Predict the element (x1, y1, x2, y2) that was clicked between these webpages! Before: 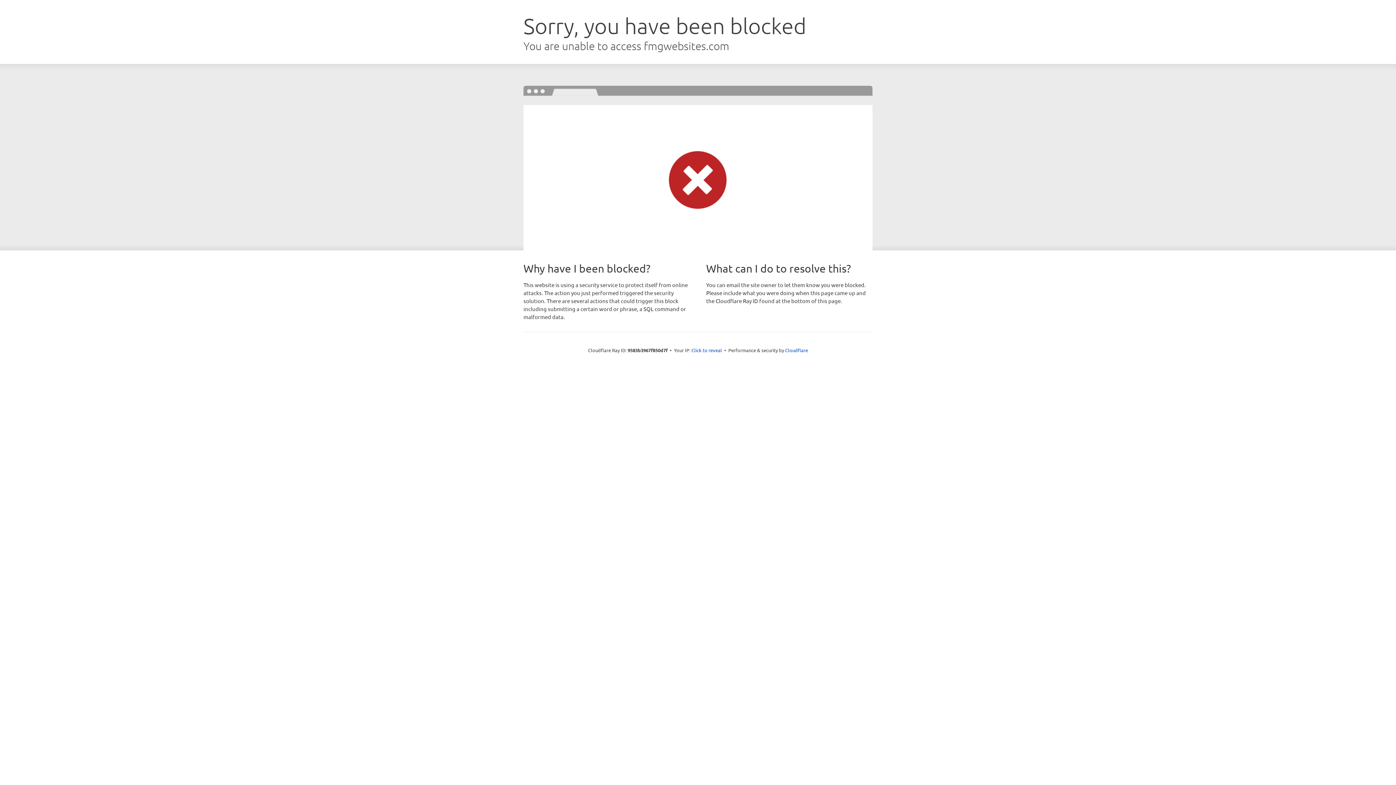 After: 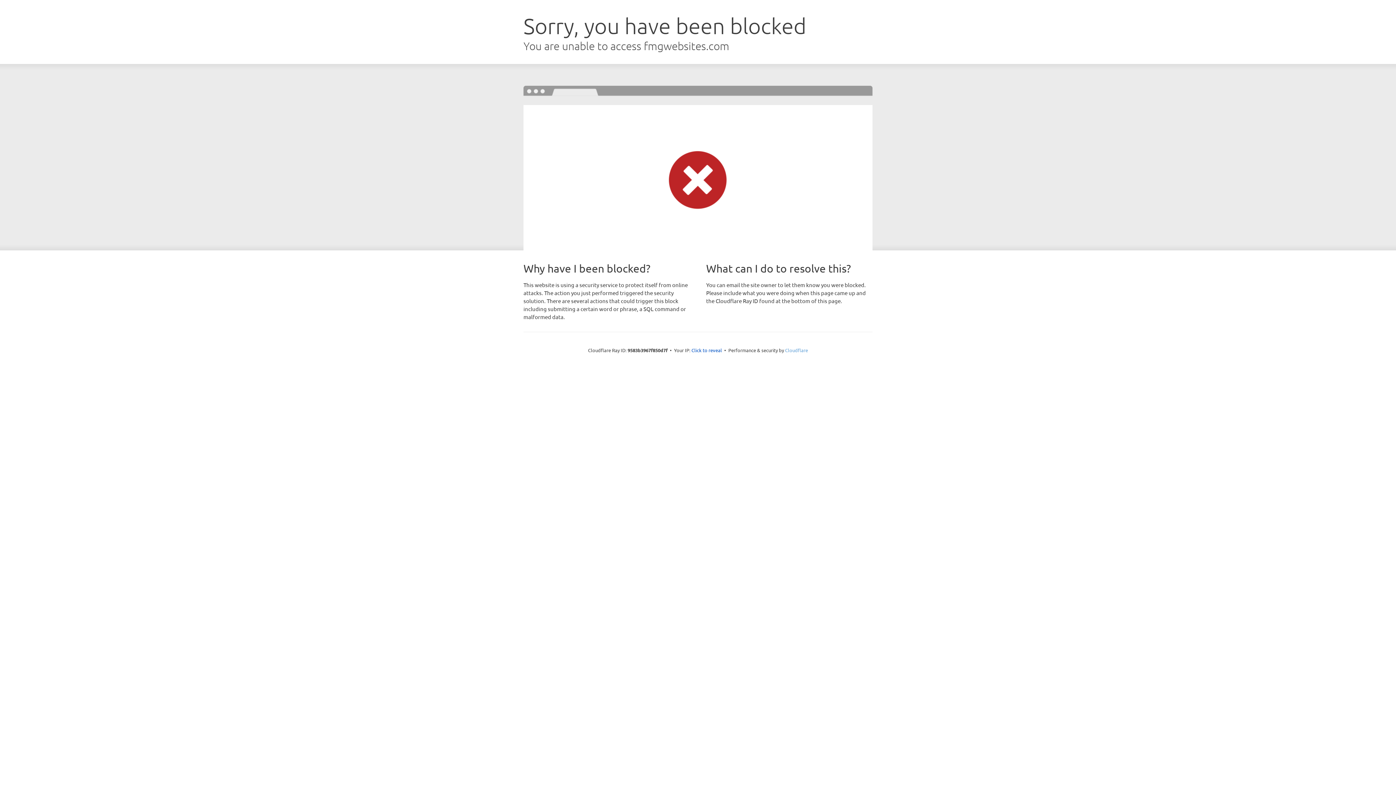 Action: bbox: (785, 347, 808, 353) label: Cloudflare